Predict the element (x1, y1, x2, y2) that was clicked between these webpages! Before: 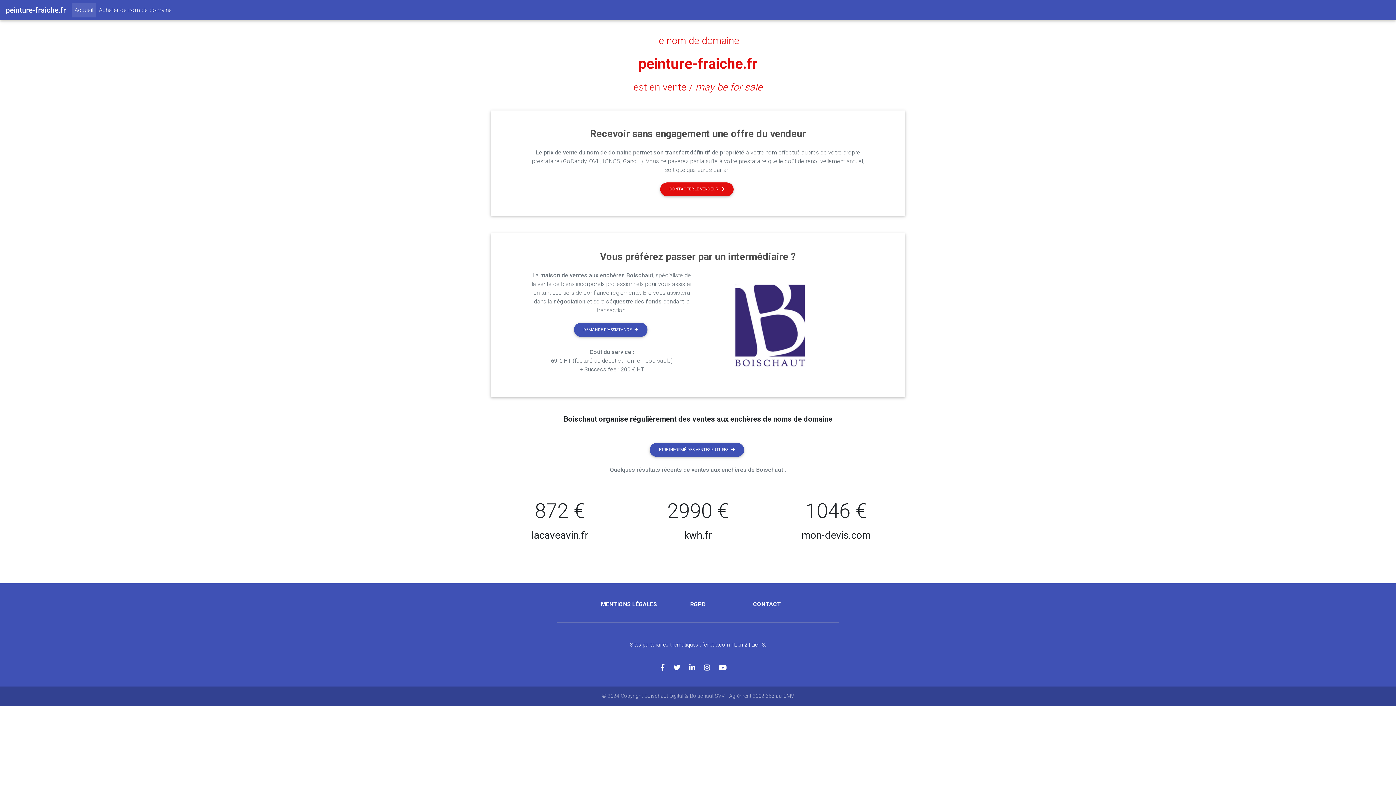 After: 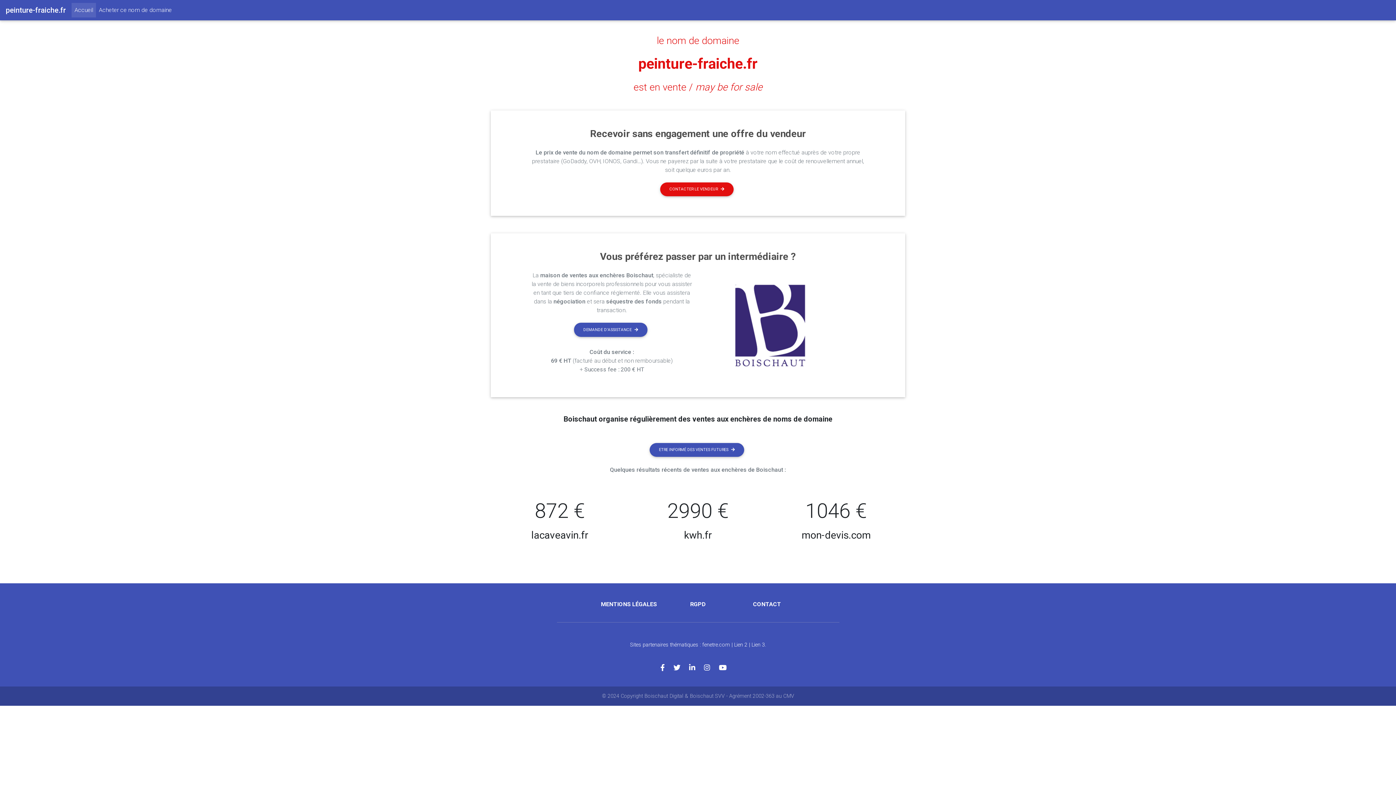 Action: label: est en vente / may be for sale bbox: (633, 81, 762, 93)